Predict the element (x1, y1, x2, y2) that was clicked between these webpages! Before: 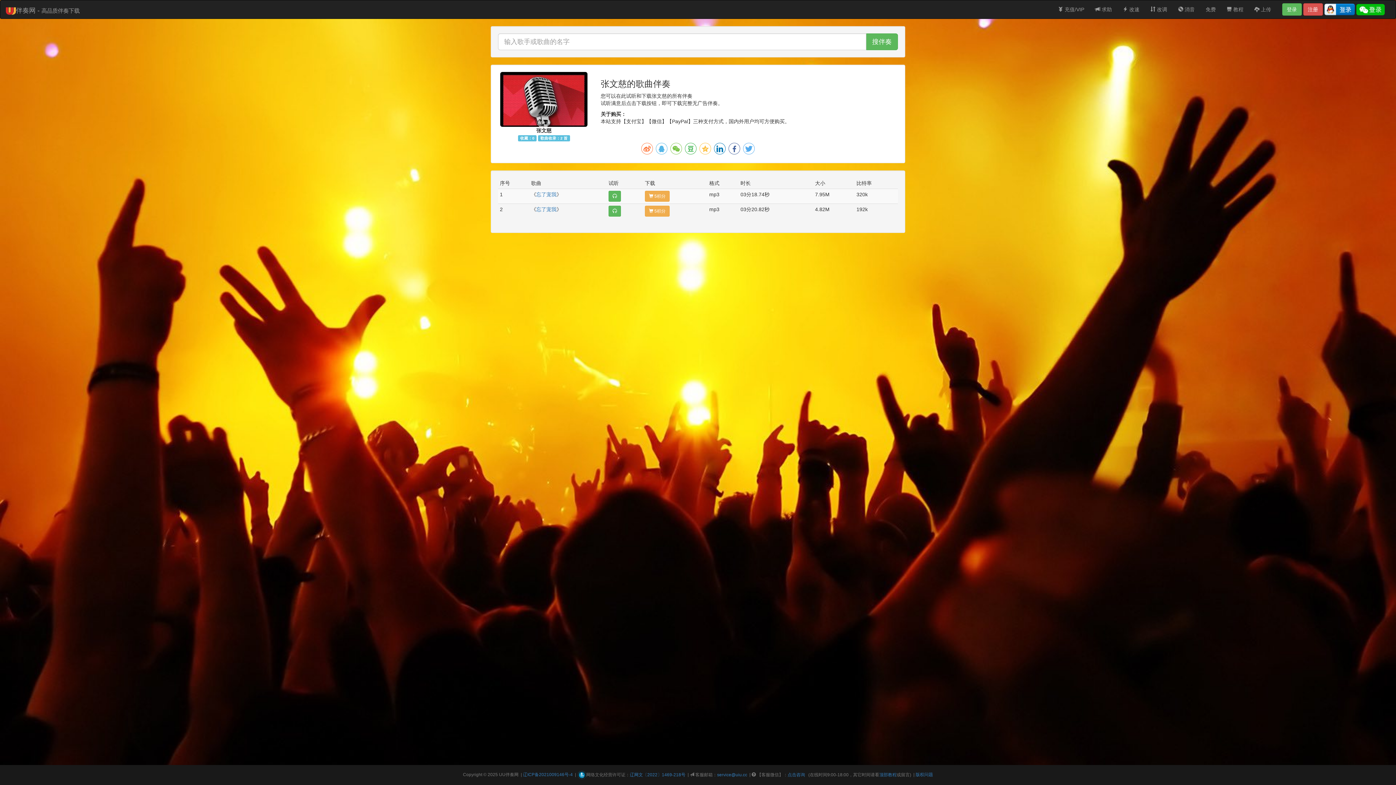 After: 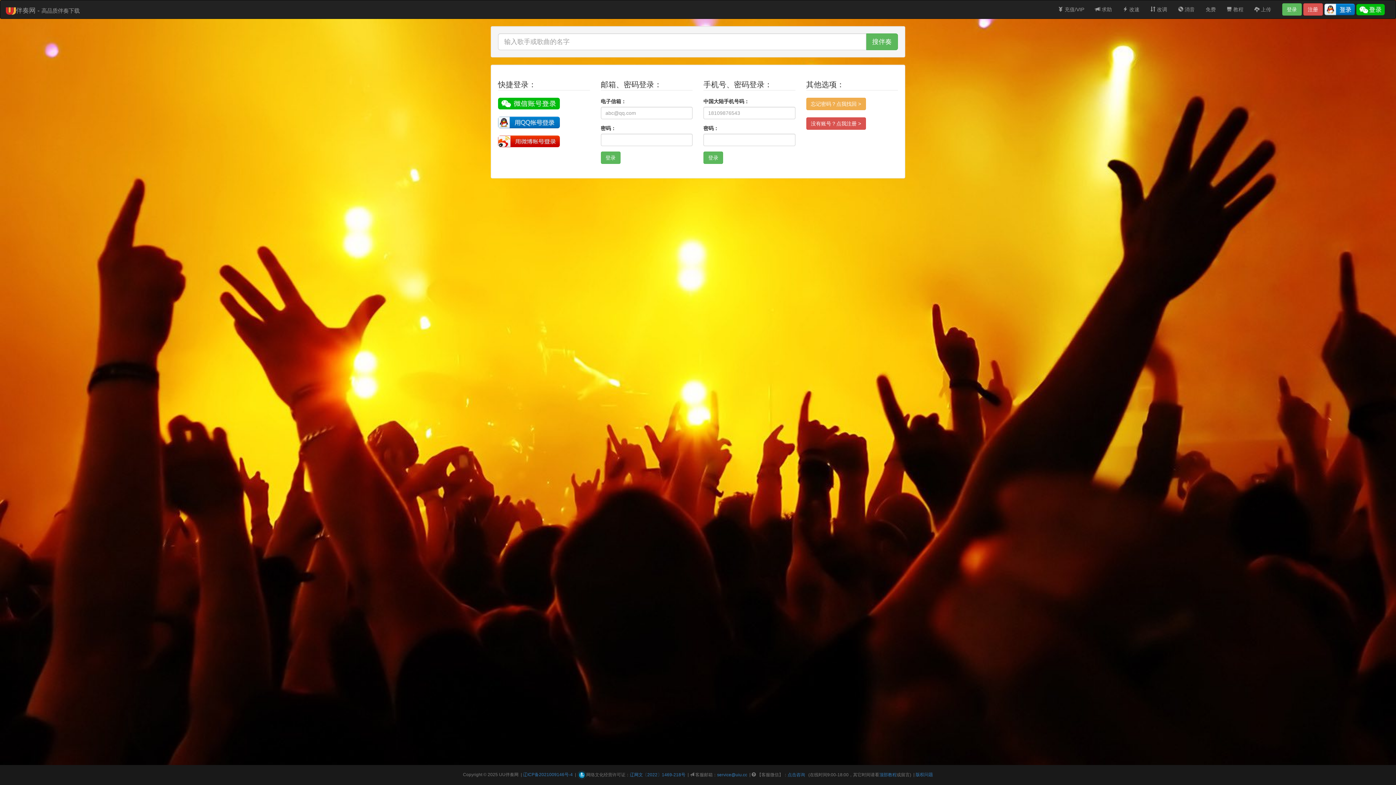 Action: bbox: (1282, 3, 1302, 15) label: 登录